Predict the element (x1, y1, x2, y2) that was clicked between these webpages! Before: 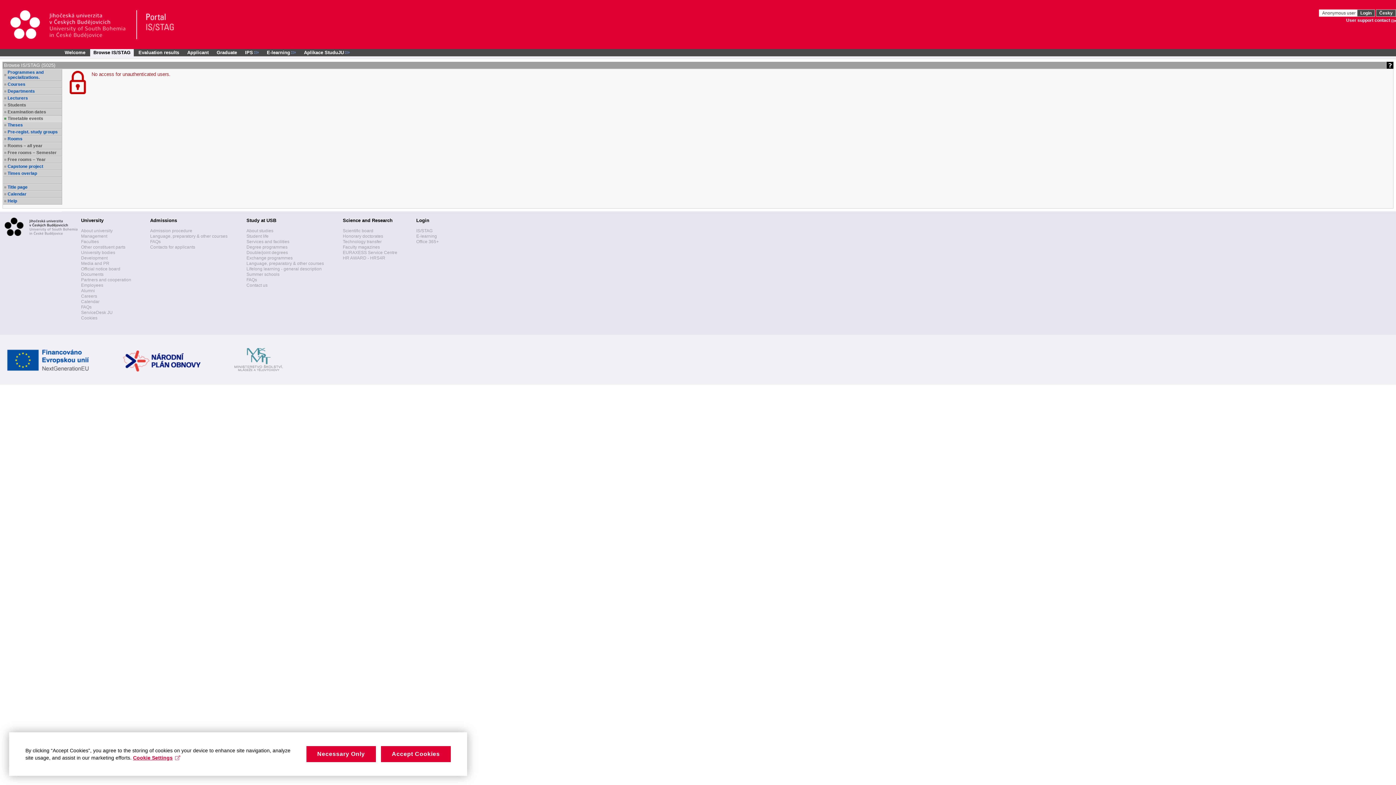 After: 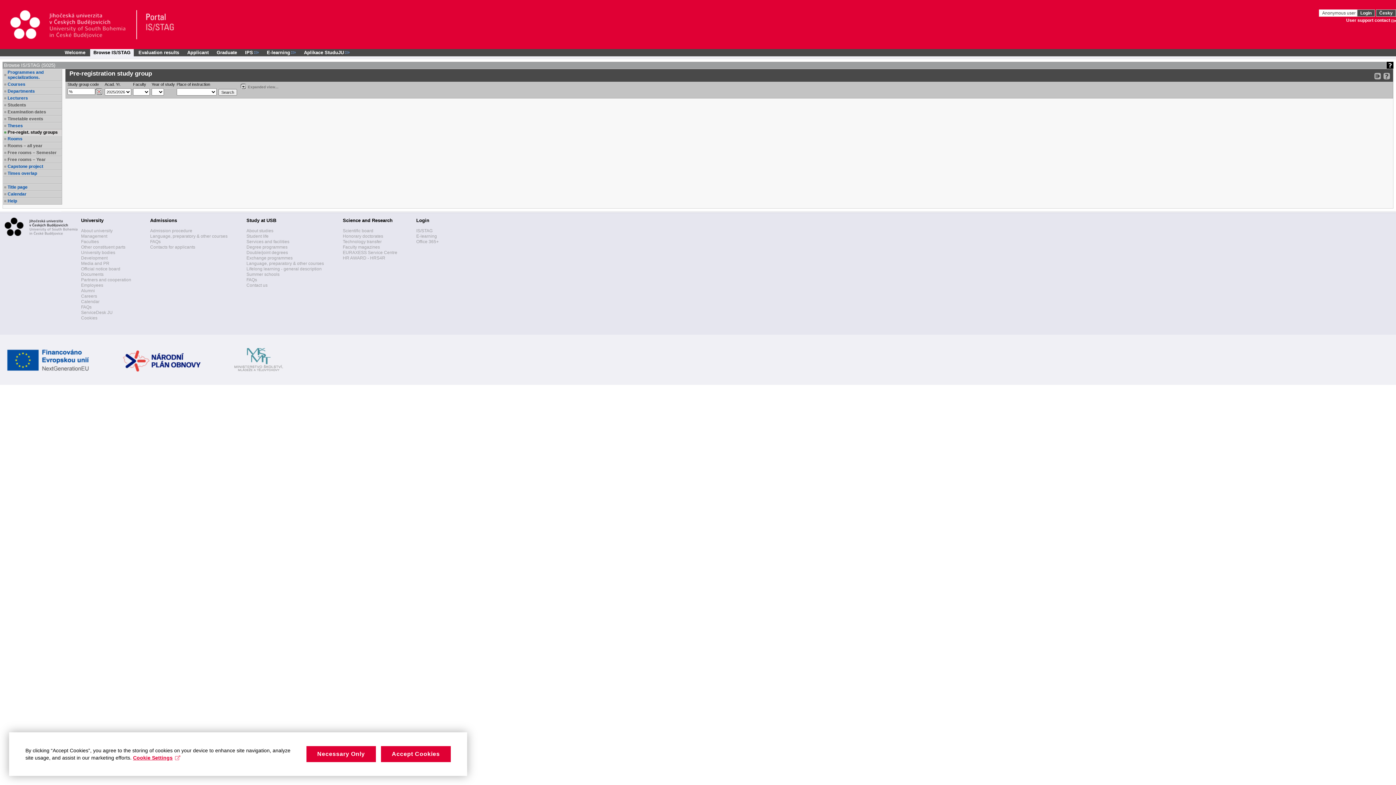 Action: bbox: (7, 129, 61, 134) label: Pre-regist. study groups